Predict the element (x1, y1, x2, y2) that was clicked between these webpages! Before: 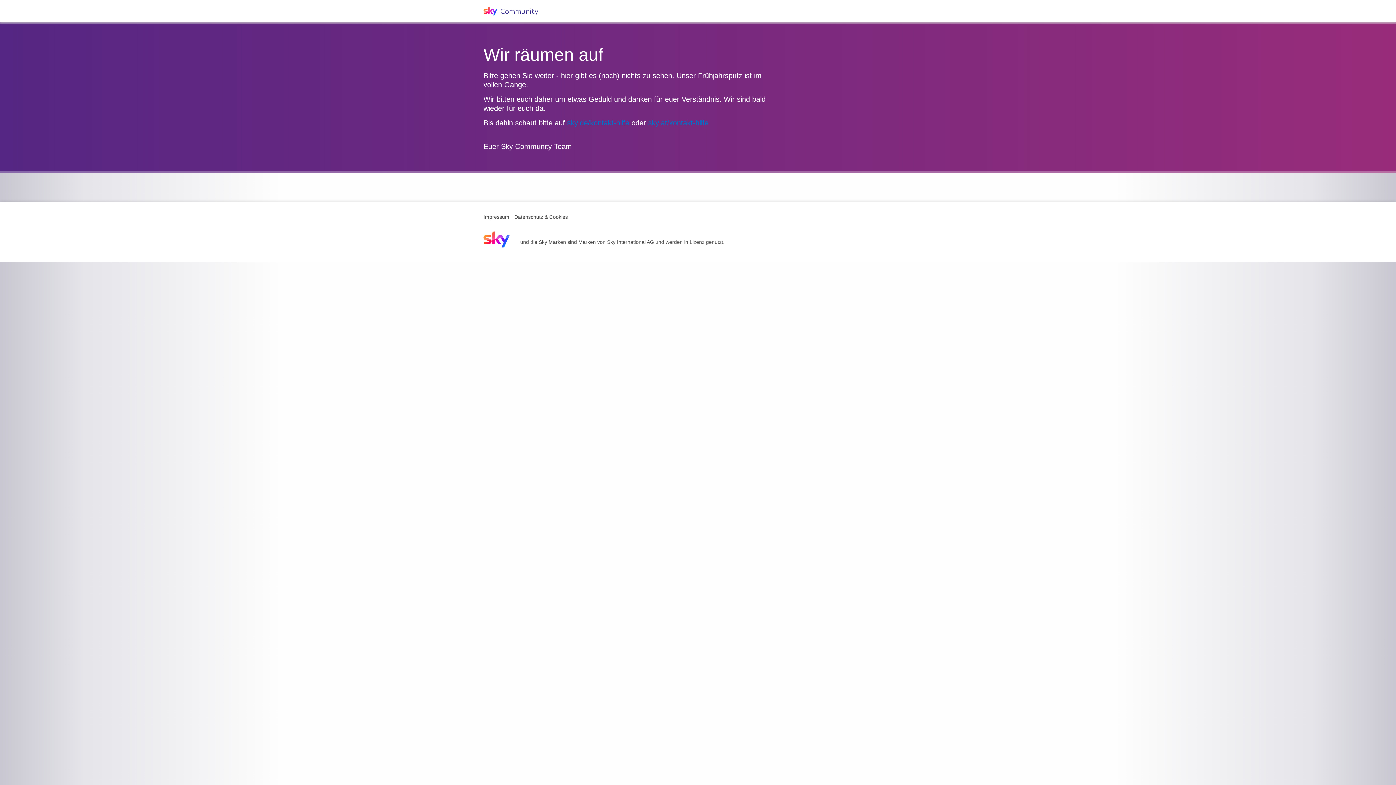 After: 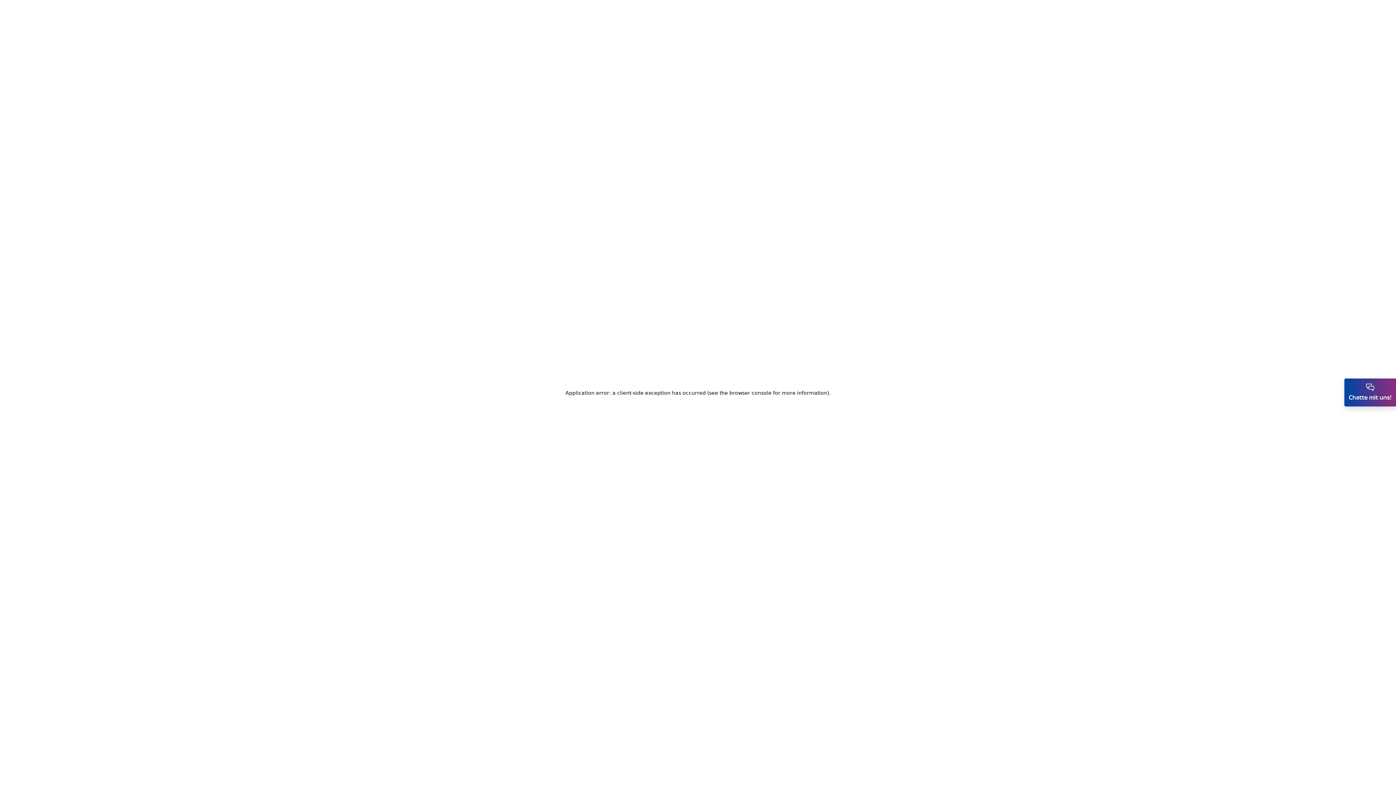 Action: bbox: (648, 118, 708, 126) label: sky.at/kontakt-hilfe